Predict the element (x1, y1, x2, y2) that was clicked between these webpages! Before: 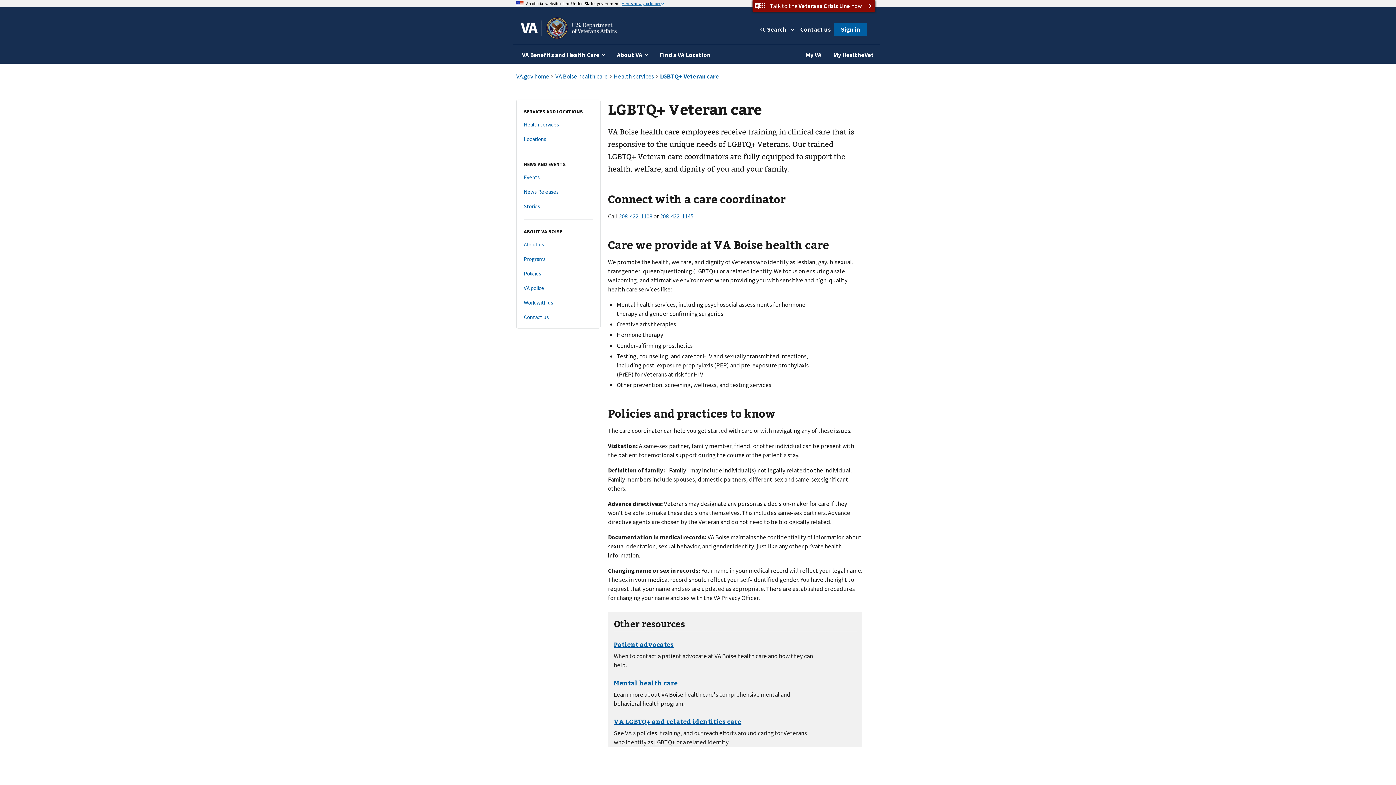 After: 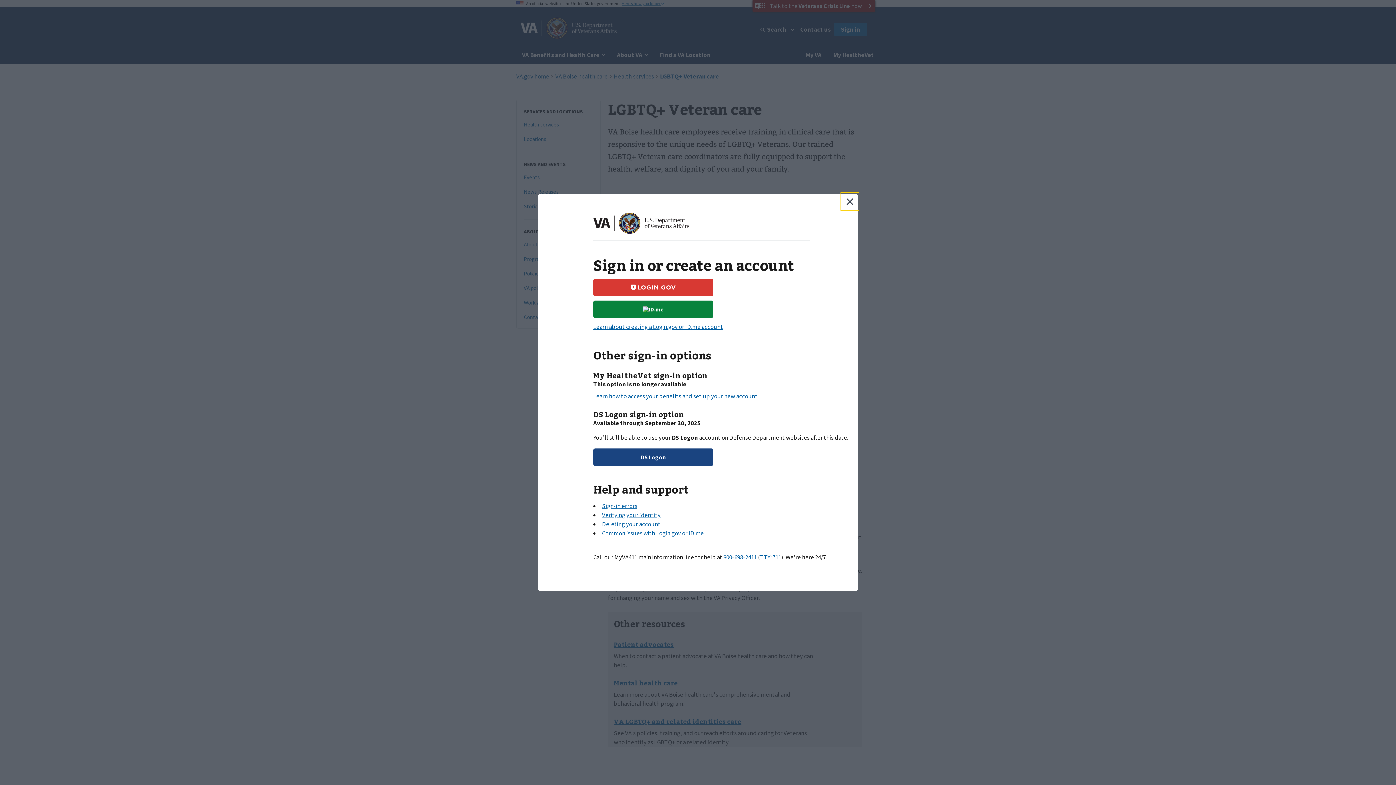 Action: label: Sign in bbox: (833, 22, 867, 36)